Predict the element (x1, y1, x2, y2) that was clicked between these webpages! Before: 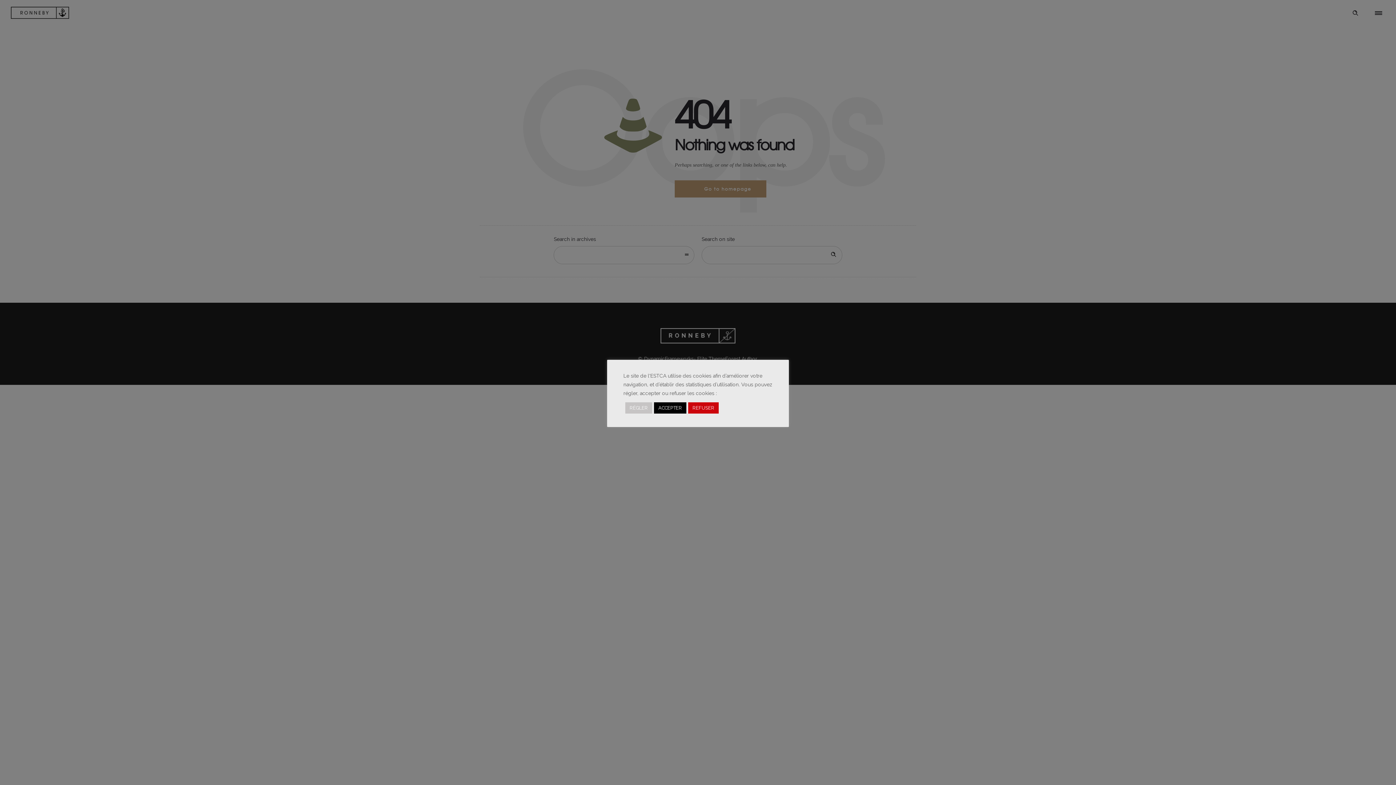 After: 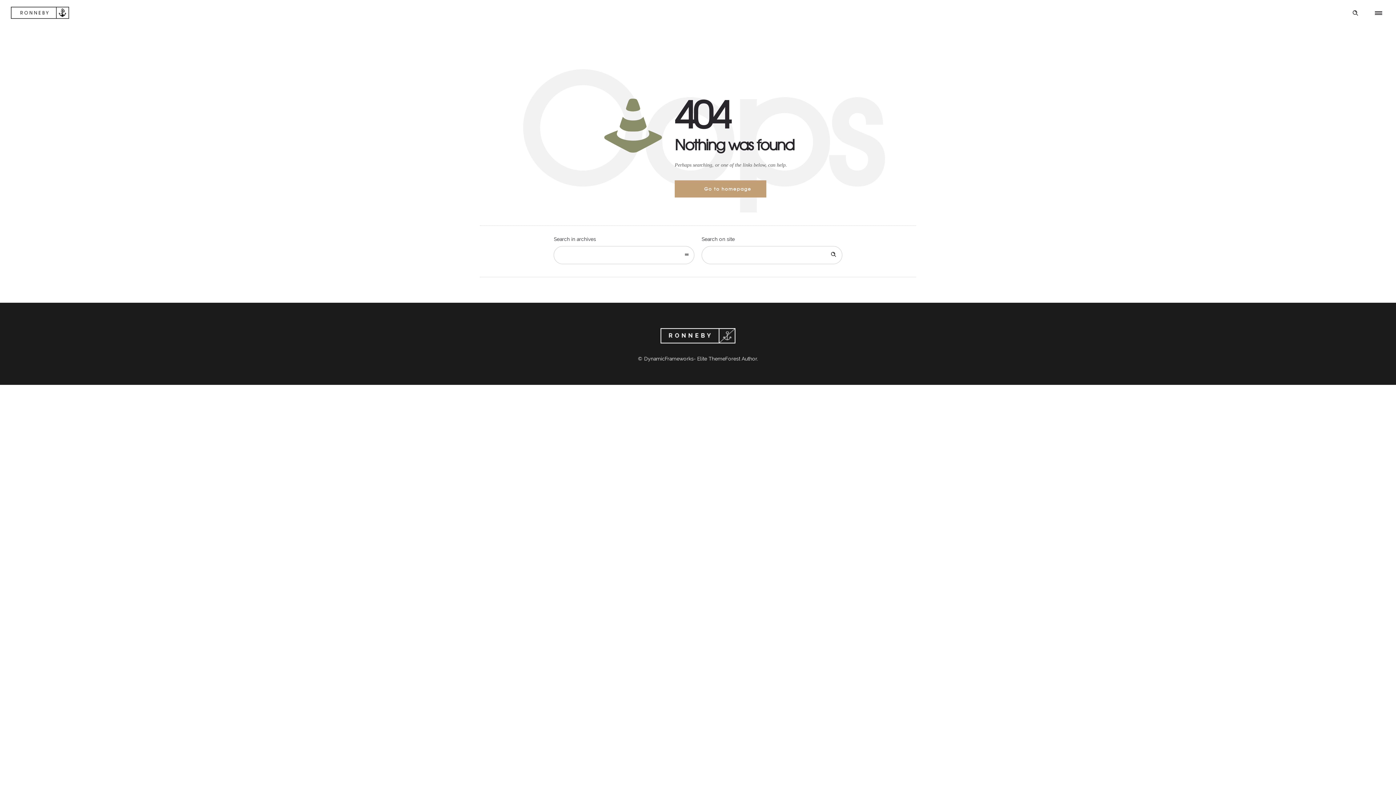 Action: label: REFUSER bbox: (688, 402, 718, 413)